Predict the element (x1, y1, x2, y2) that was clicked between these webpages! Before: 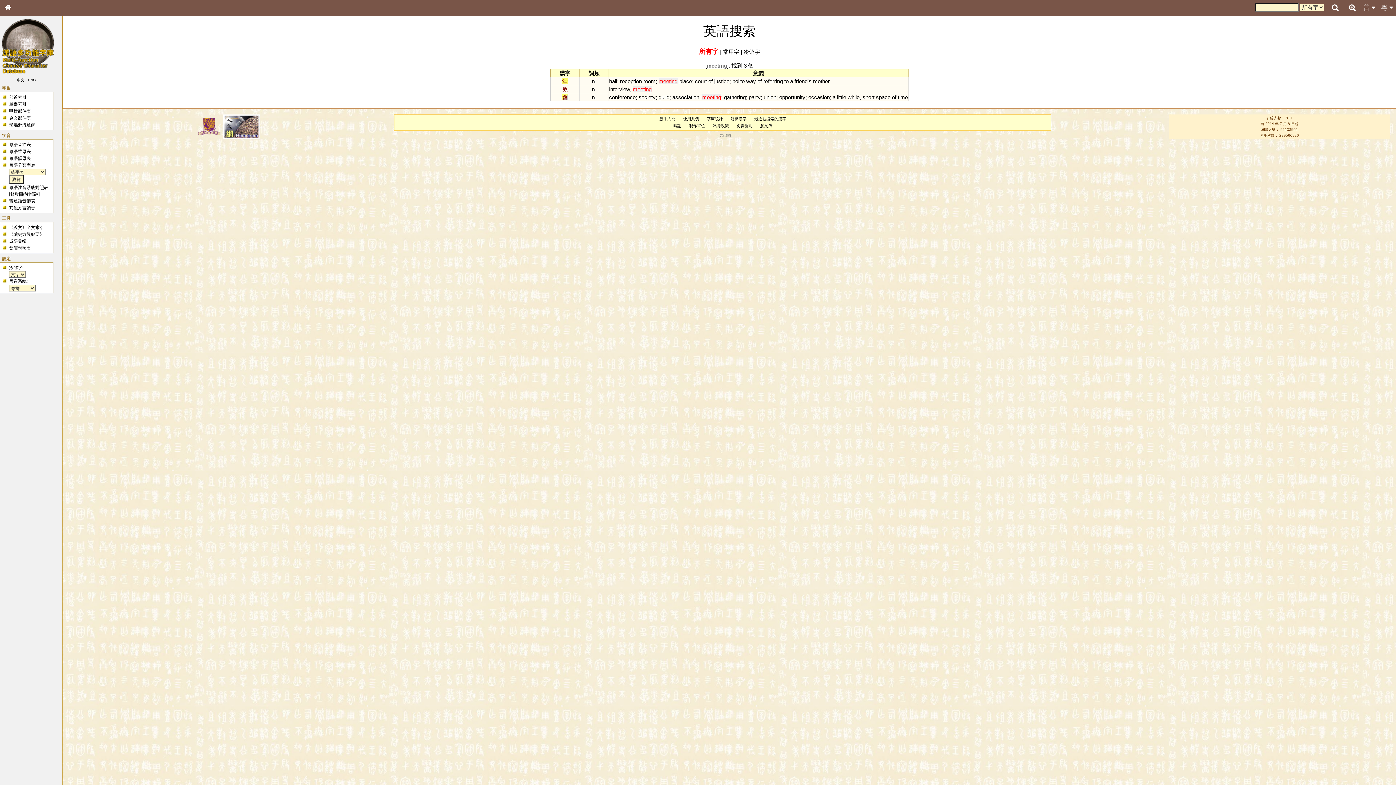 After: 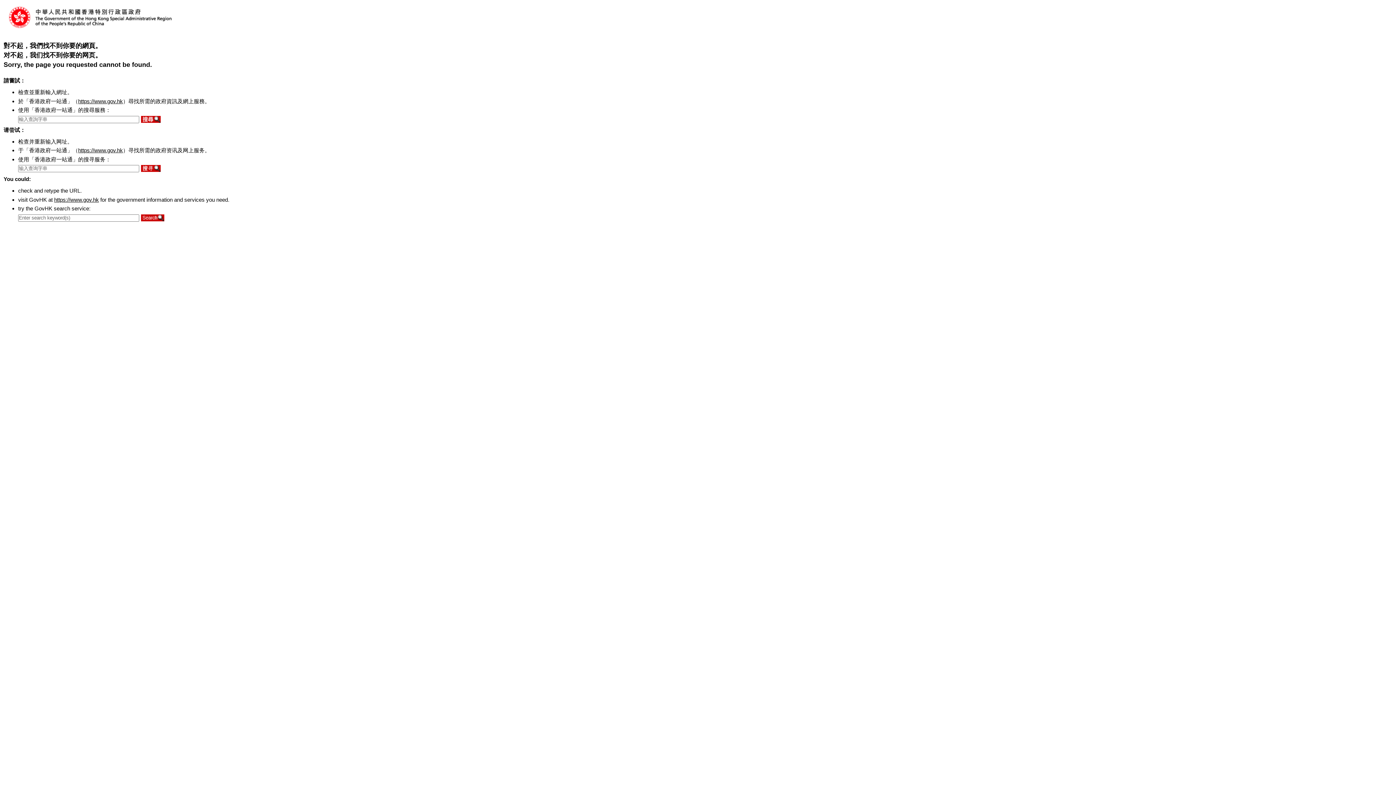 Action: bbox: (1105, 120, 1122, 125)